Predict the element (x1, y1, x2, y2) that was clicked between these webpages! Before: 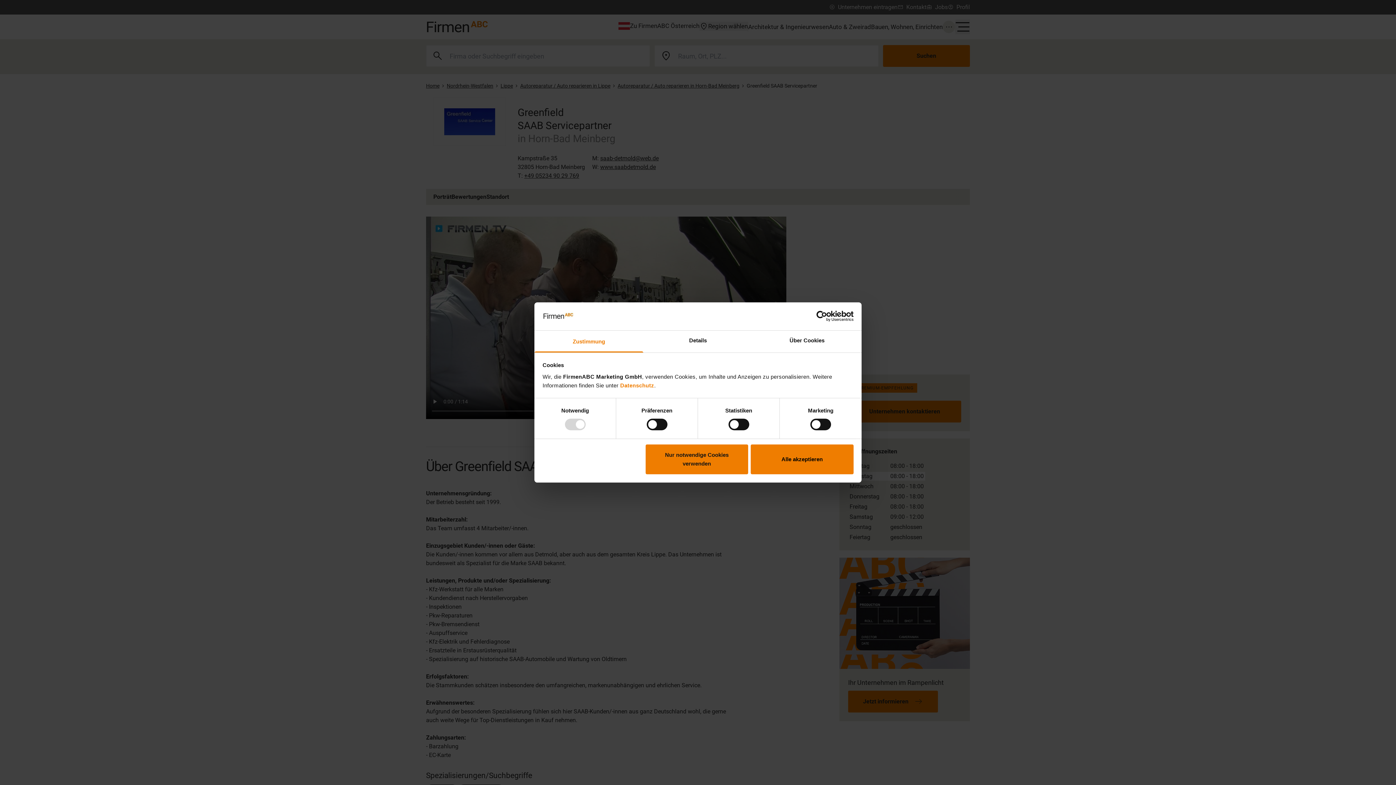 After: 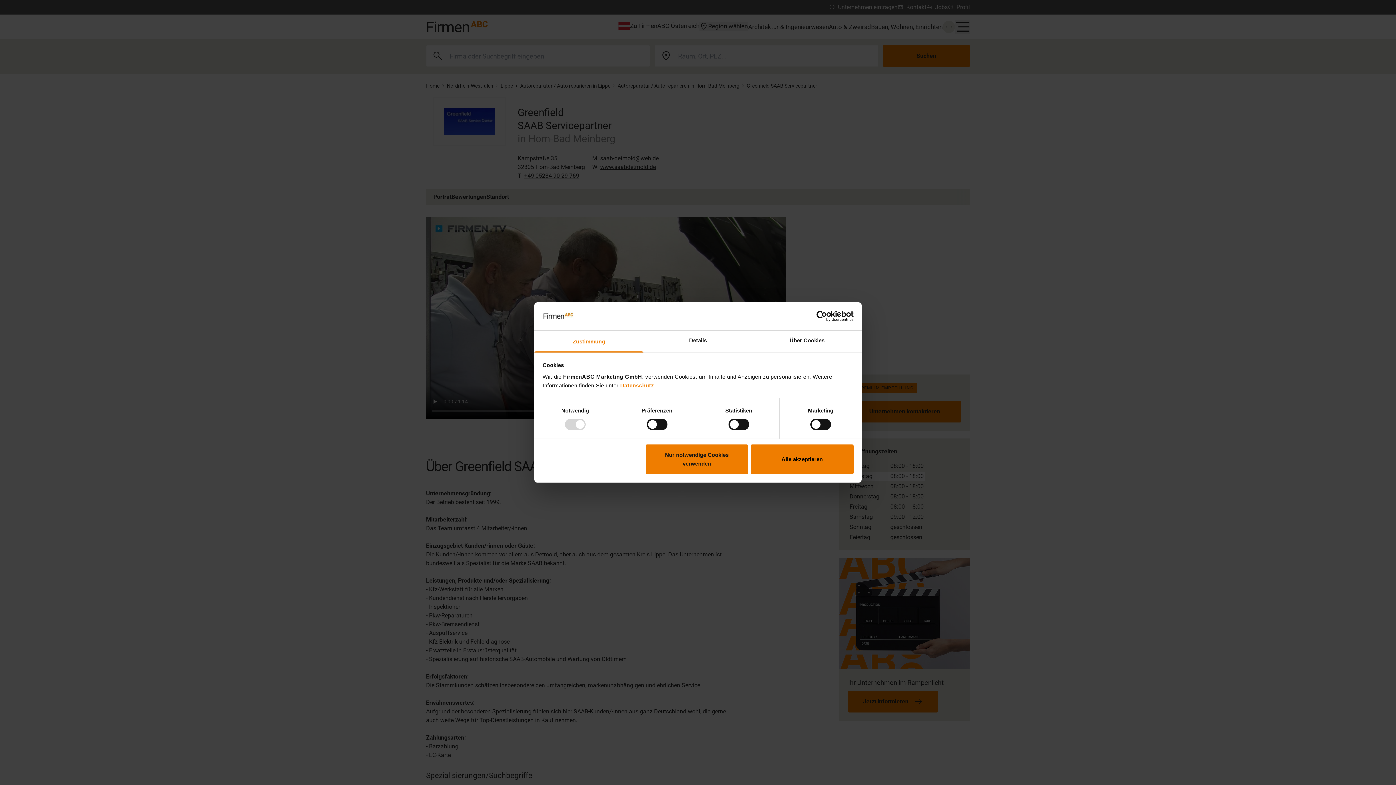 Action: bbox: (790, 311, 853, 321) label: Usercentrics Cookiebot - opens in a new window